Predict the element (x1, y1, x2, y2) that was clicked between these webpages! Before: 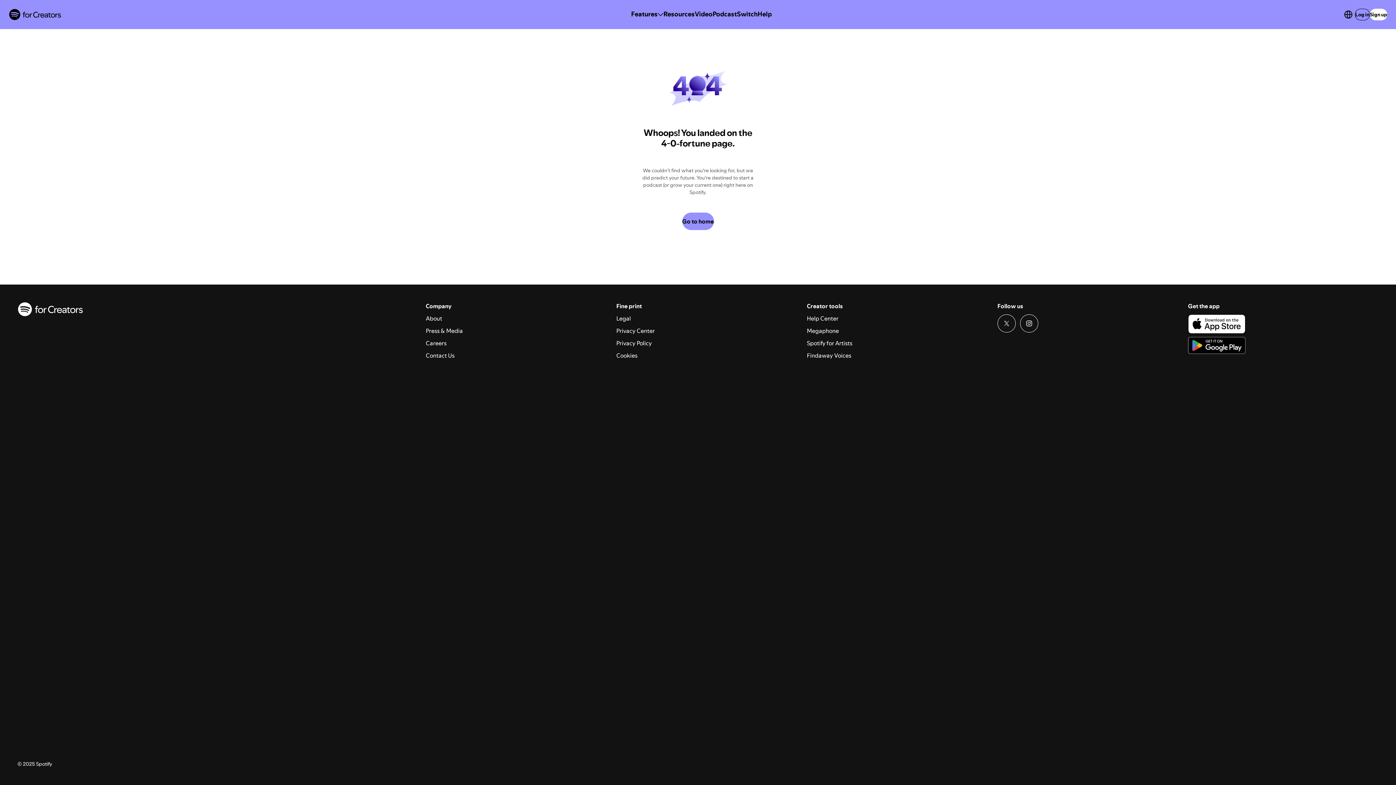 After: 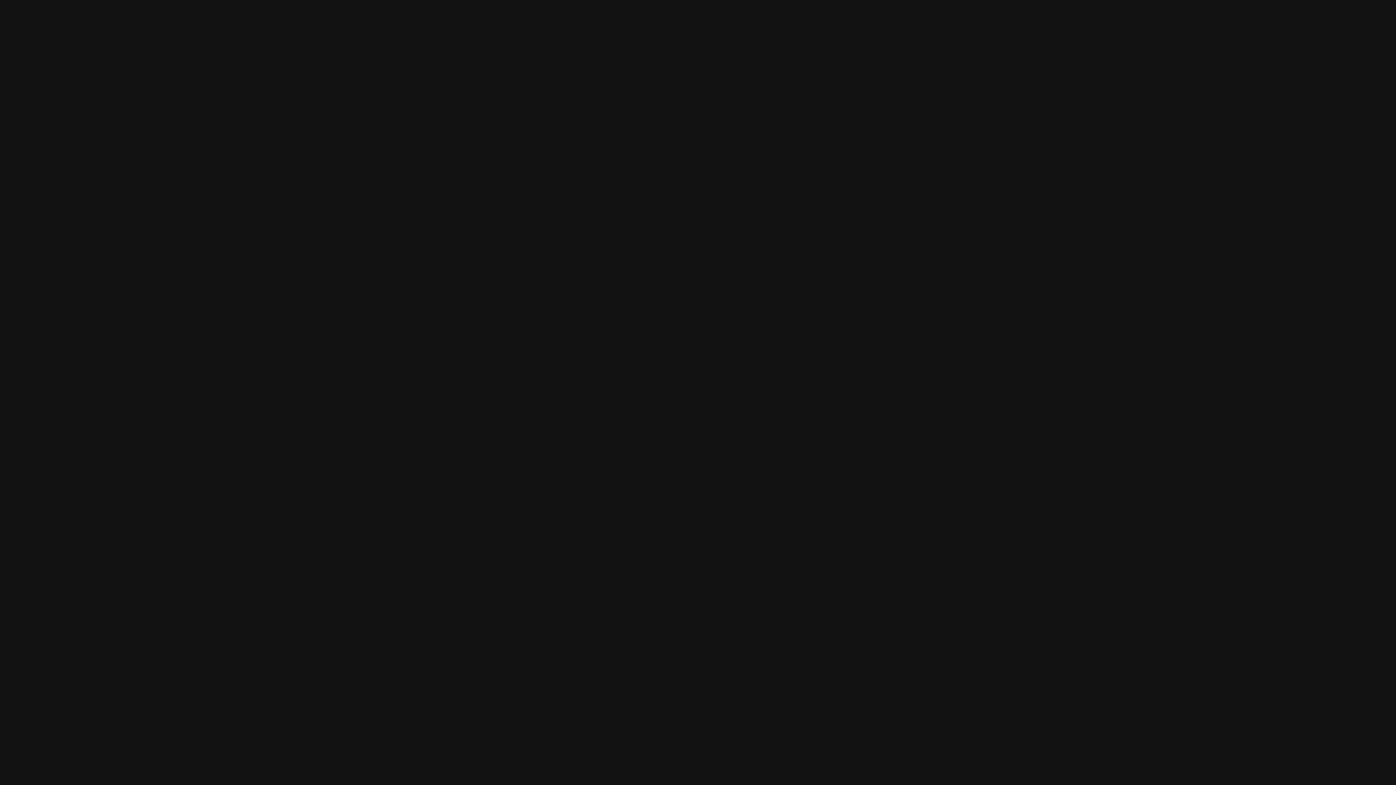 Action: label: Sign up bbox: (1370, 8, 1387, 20)